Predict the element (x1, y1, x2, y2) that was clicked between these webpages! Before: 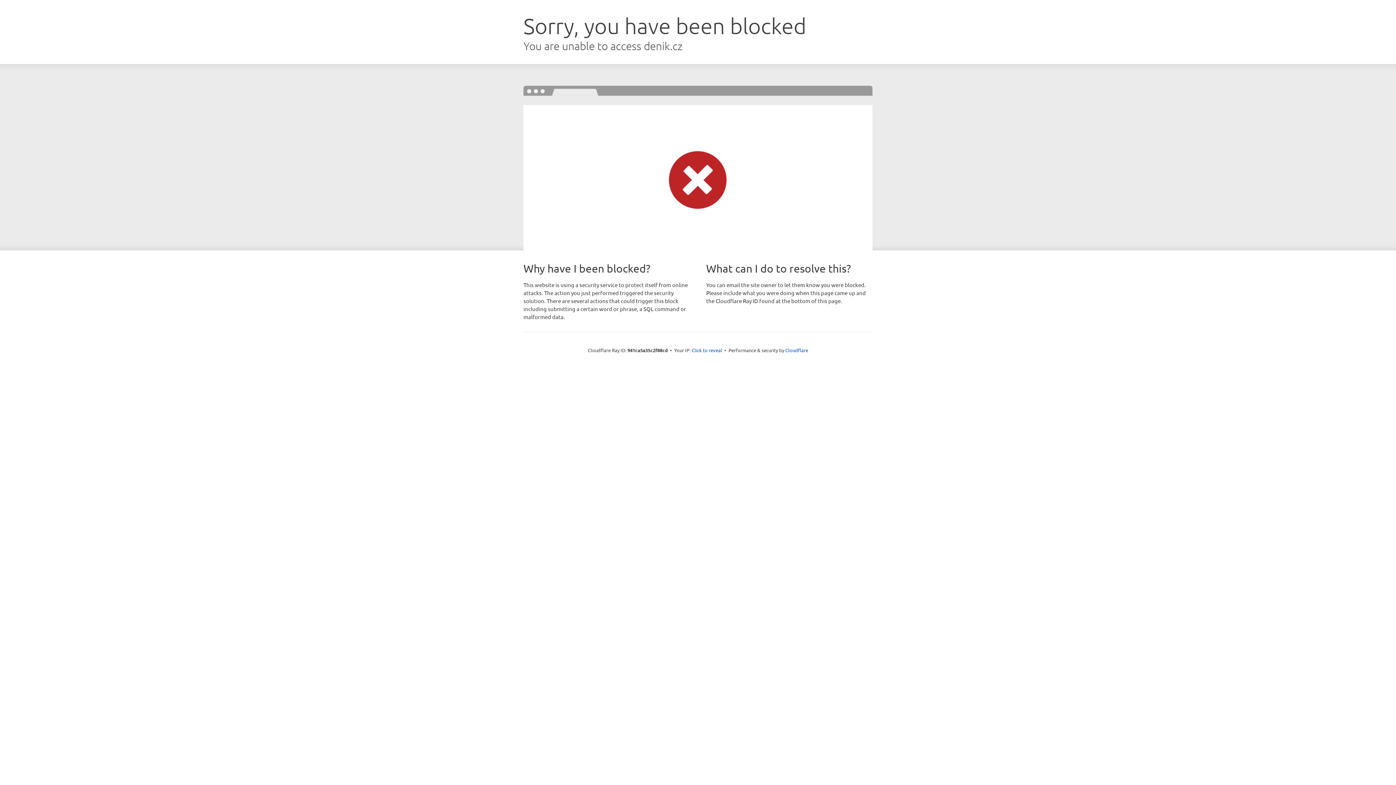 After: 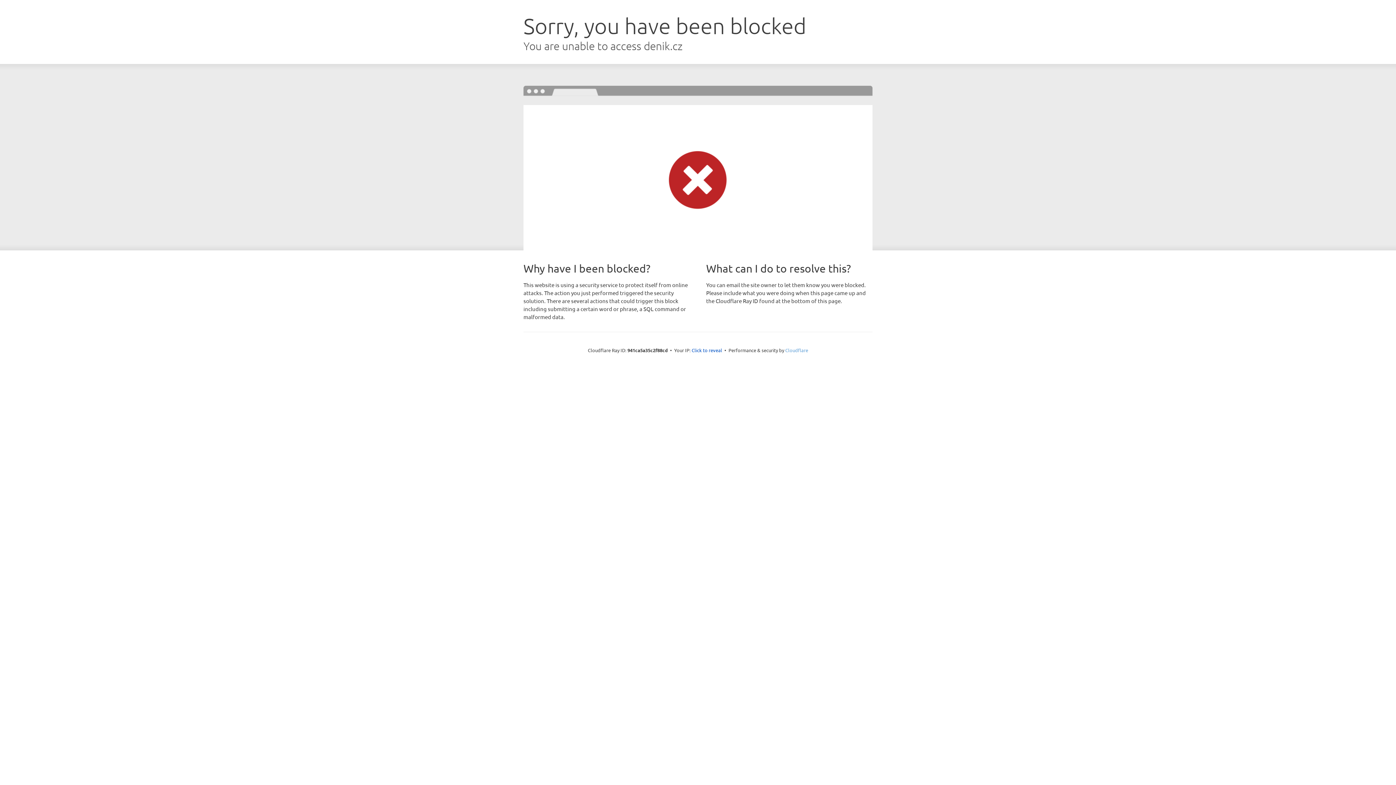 Action: label: Cloudflare bbox: (785, 347, 808, 353)